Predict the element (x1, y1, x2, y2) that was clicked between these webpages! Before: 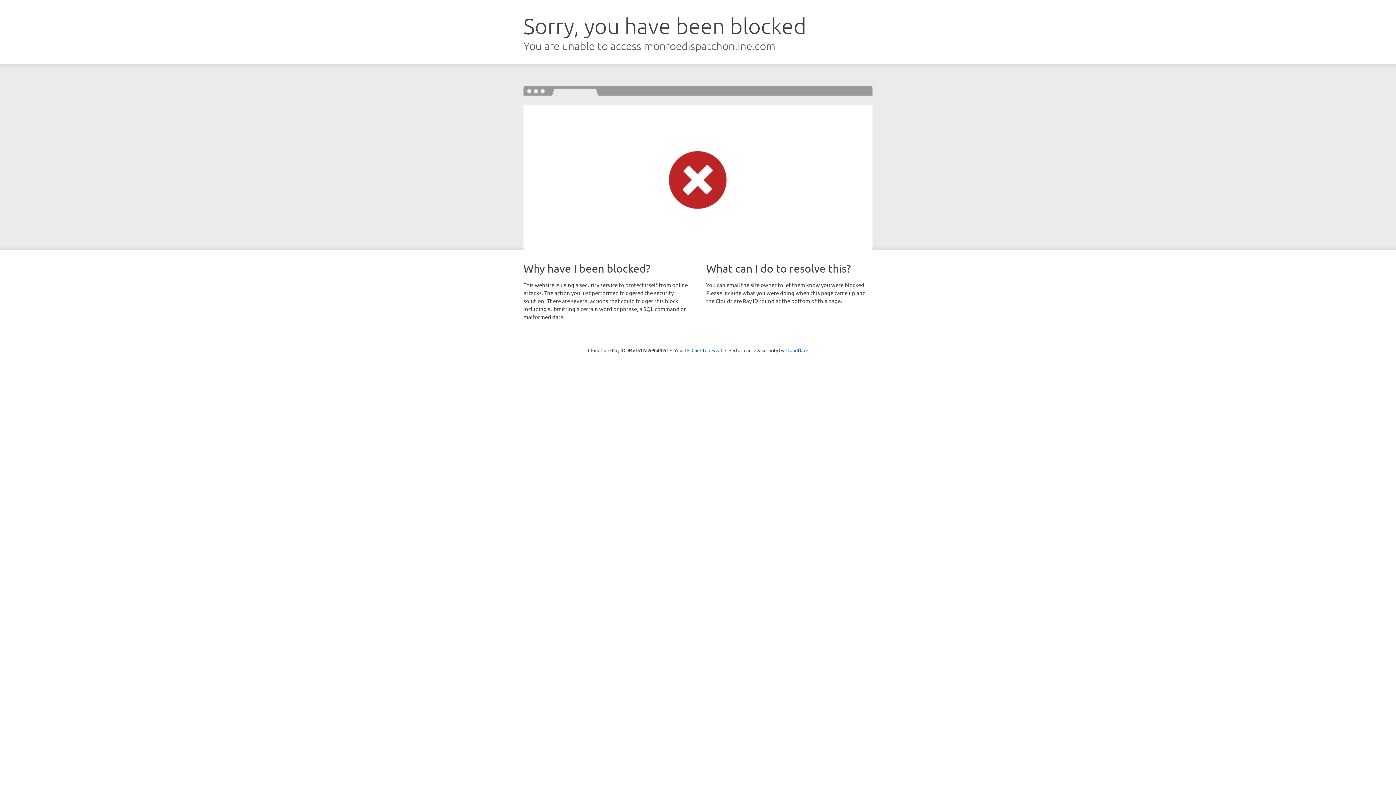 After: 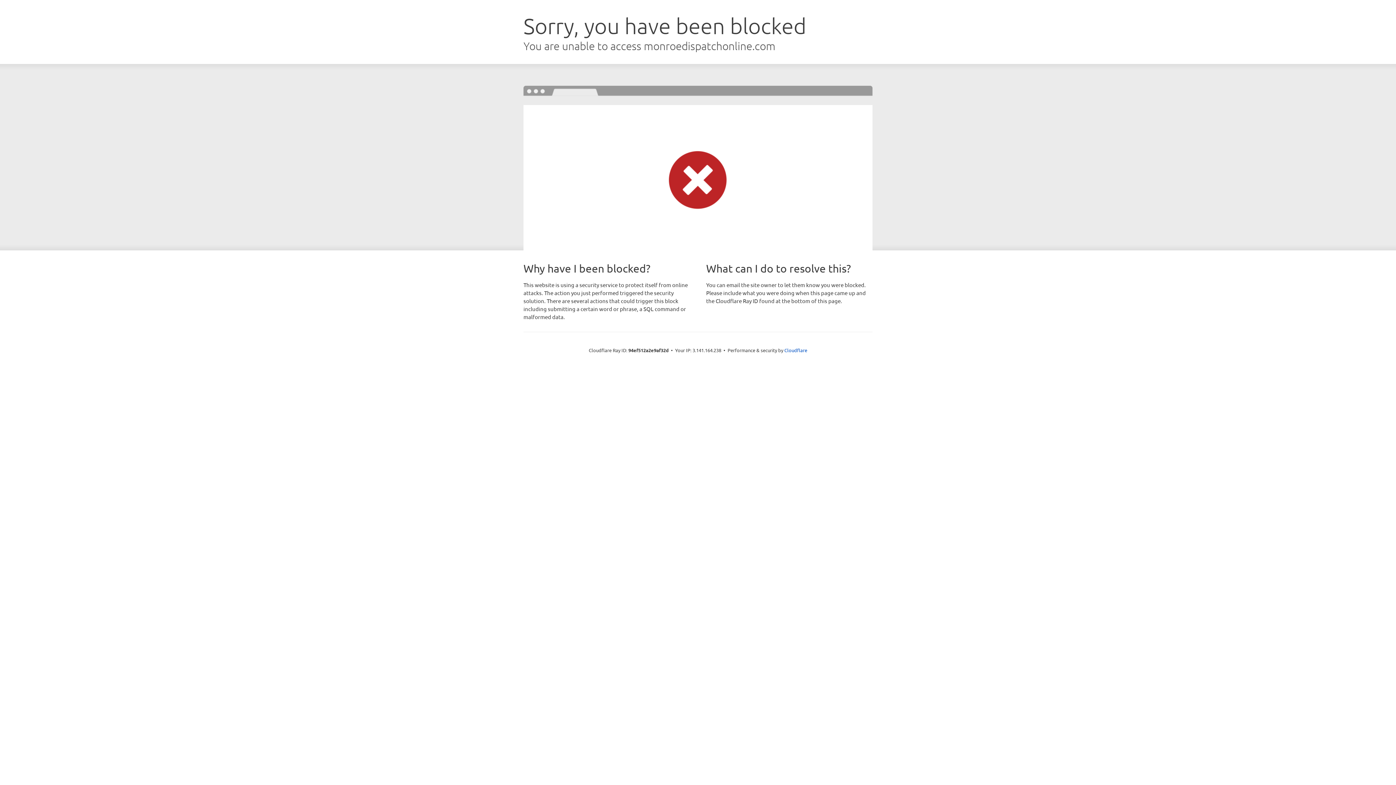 Action: label: Click to reveal bbox: (691, 346, 722, 353)